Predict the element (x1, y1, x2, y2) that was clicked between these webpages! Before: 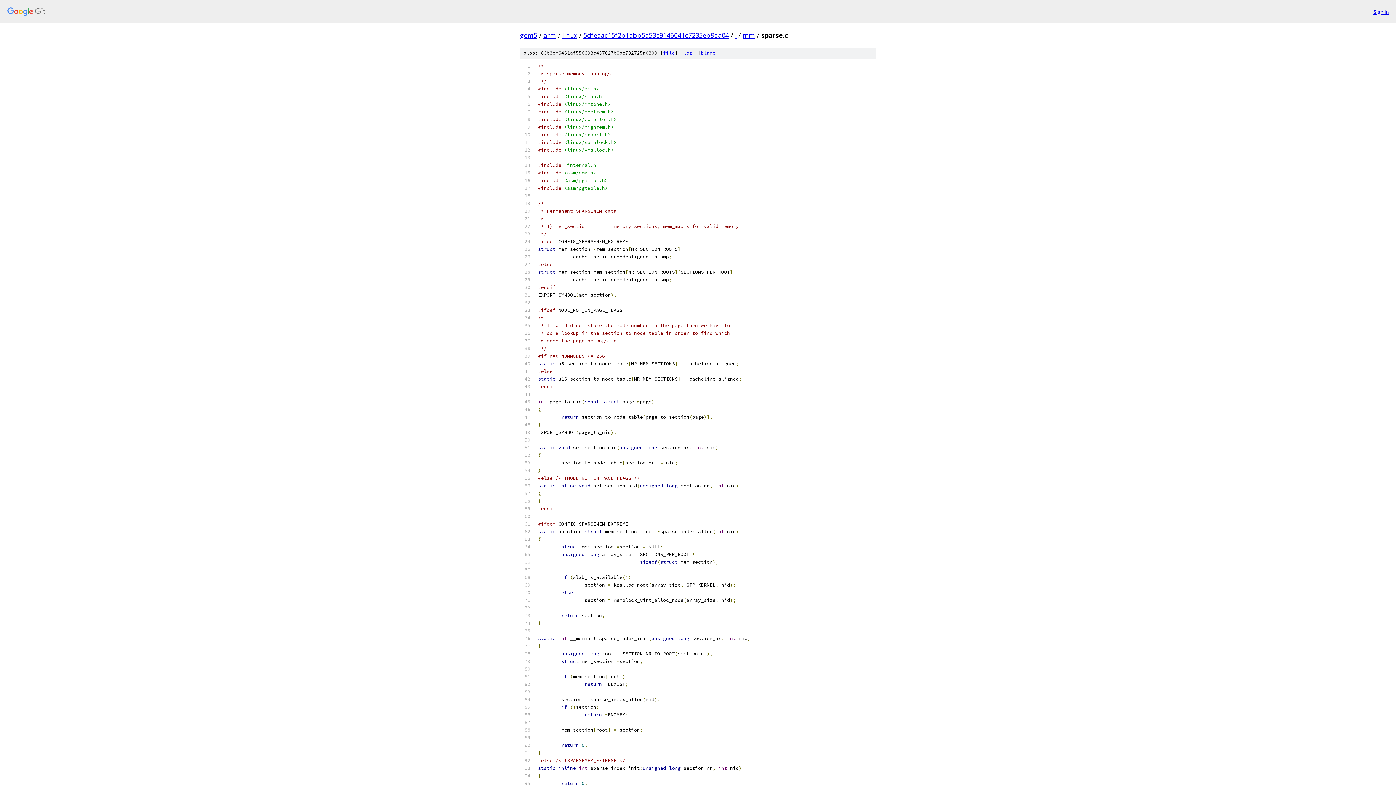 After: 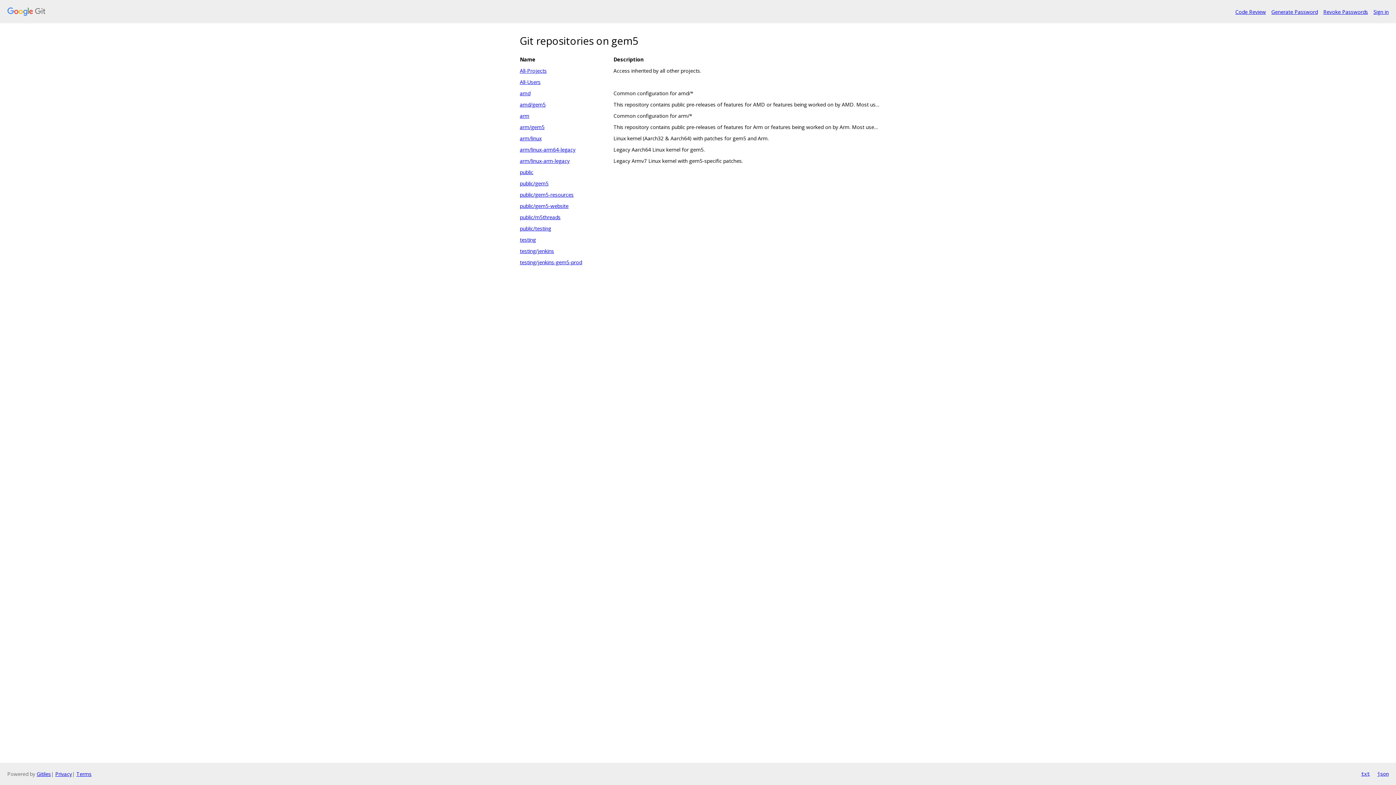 Action: bbox: (7, 7, 1368, 16)